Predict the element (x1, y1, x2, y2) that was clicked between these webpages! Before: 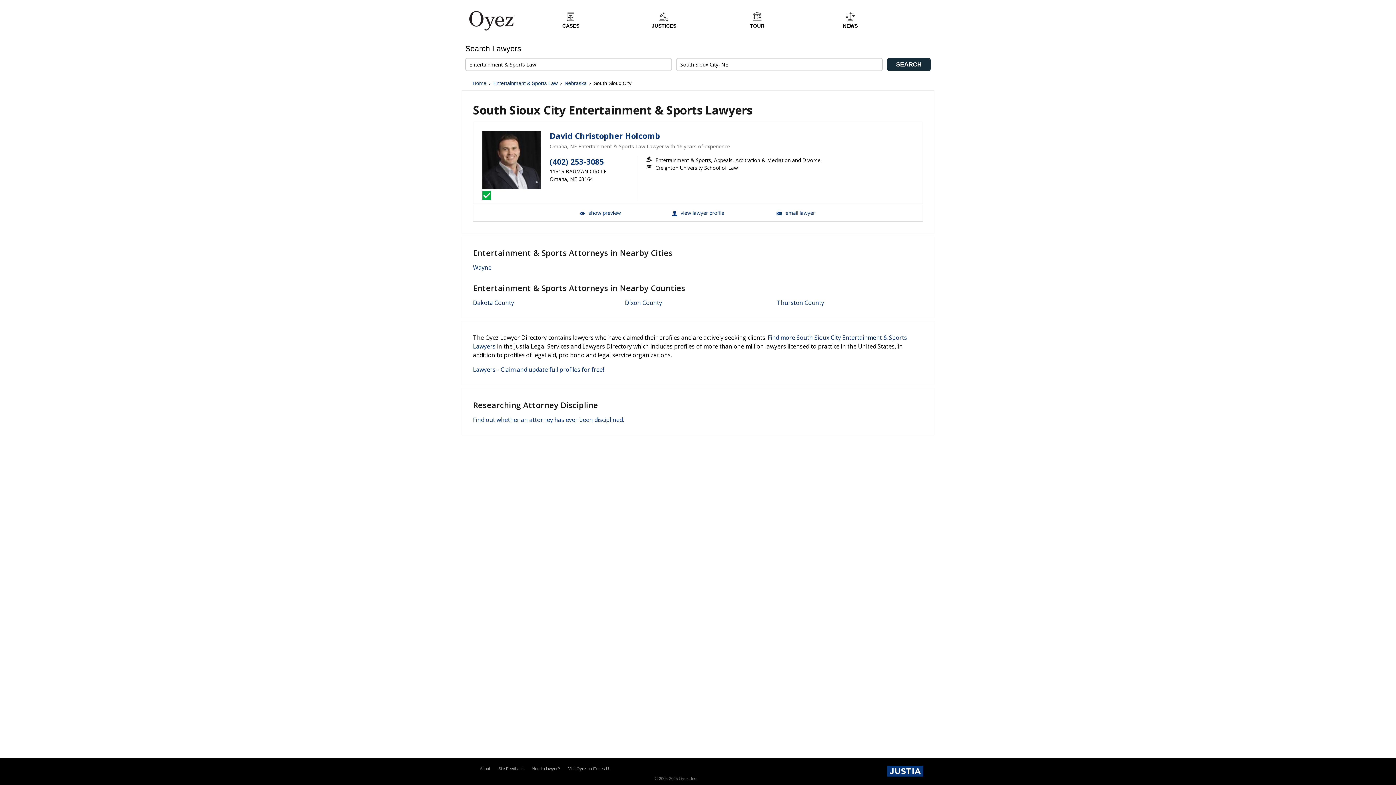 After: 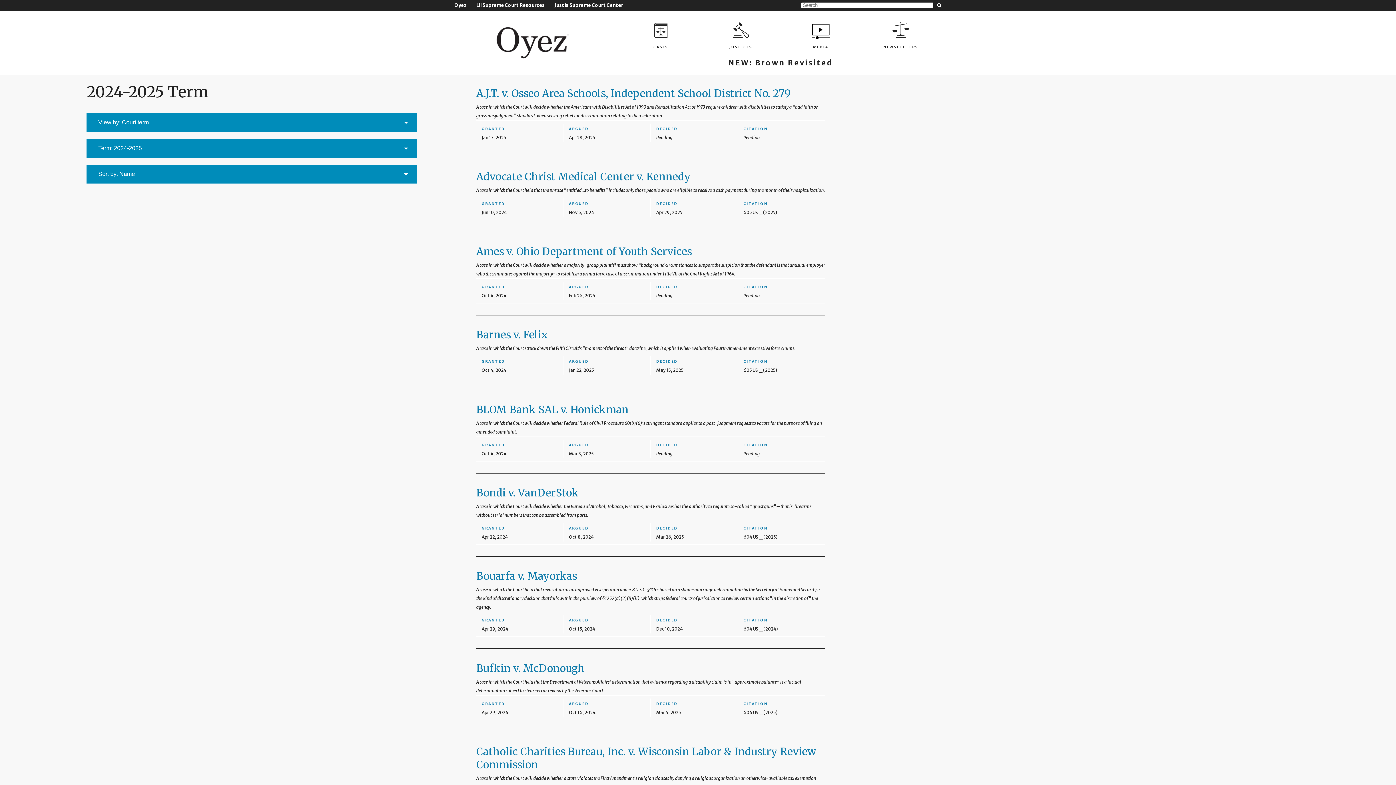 Action: bbox: (524, 10, 617, 29) label: CASES